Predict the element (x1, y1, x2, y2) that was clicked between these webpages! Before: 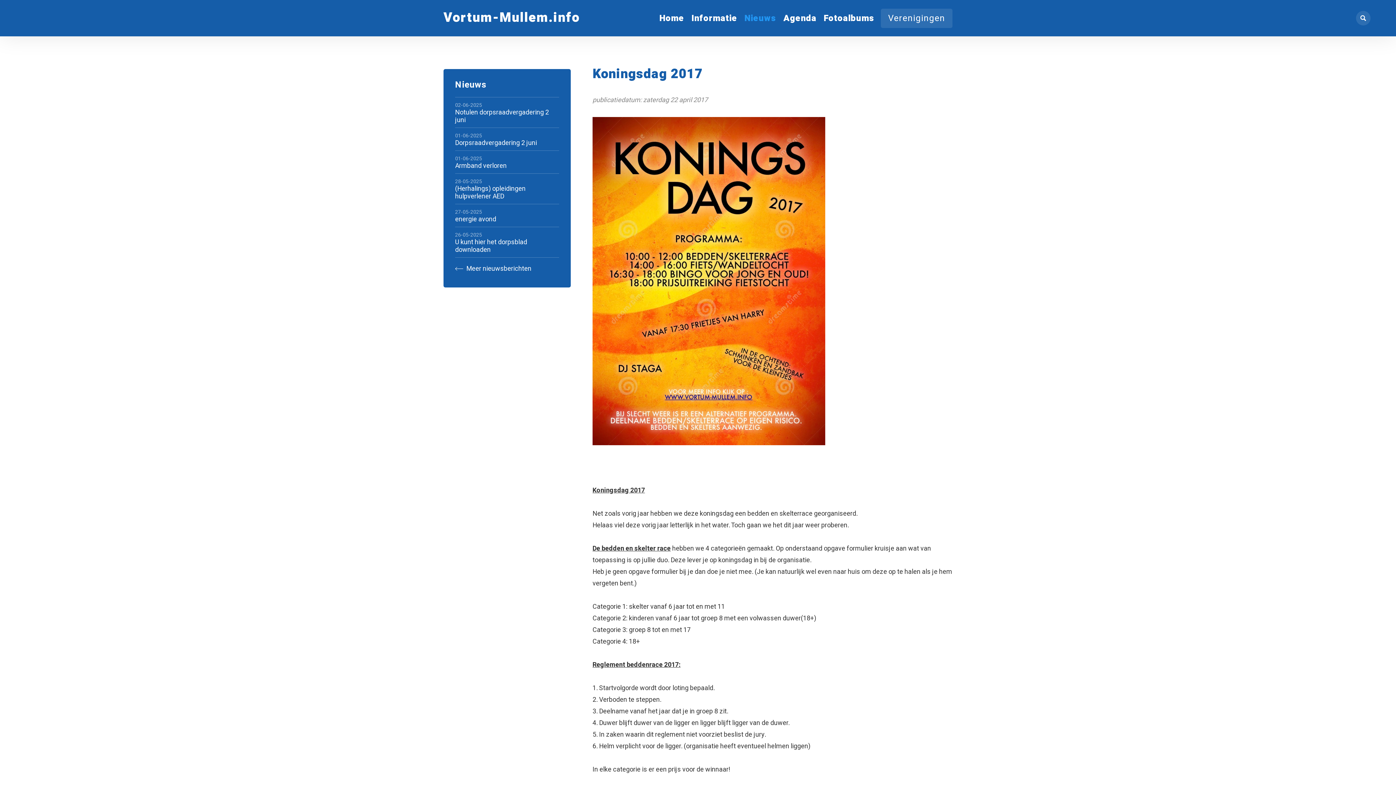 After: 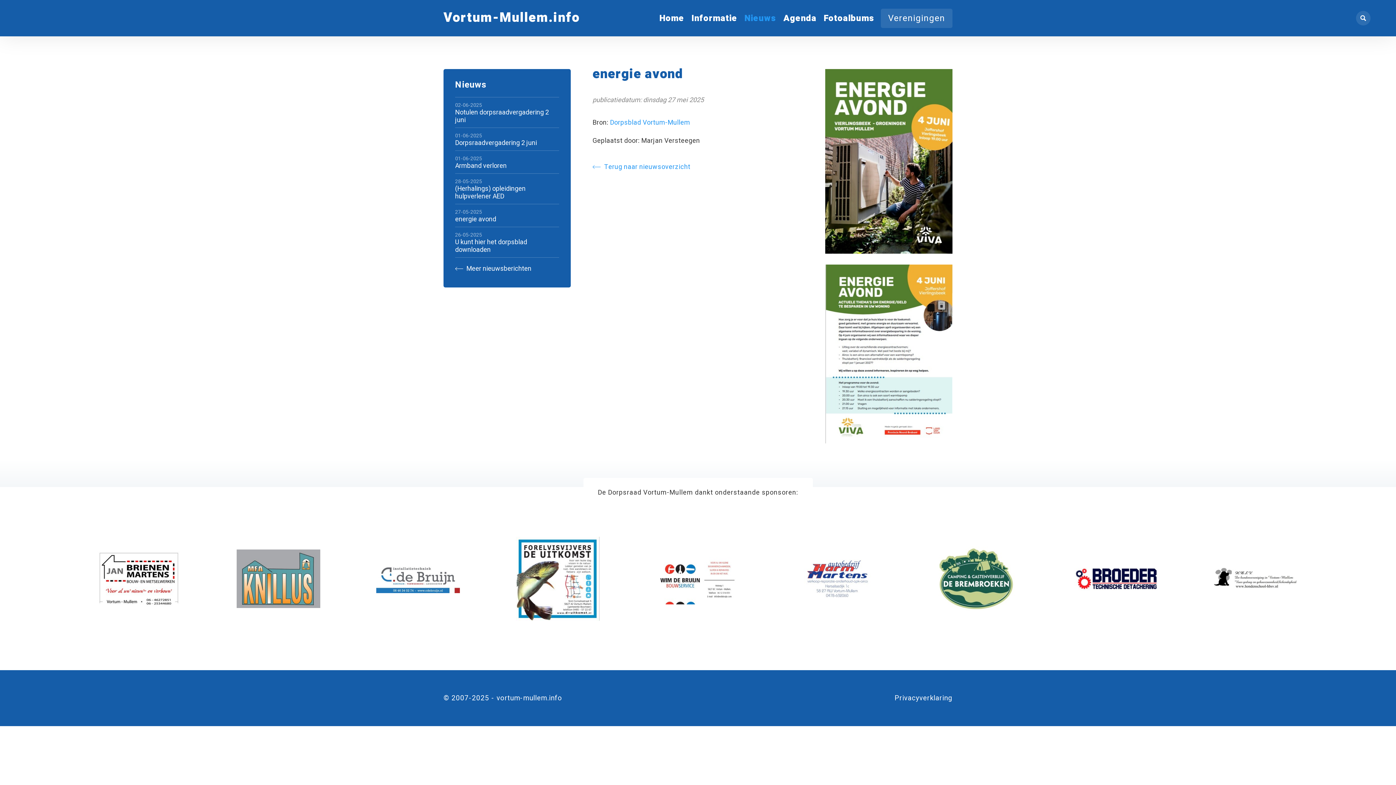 Action: label: 27-05-2025
energie avond bbox: (455, 204, 559, 226)